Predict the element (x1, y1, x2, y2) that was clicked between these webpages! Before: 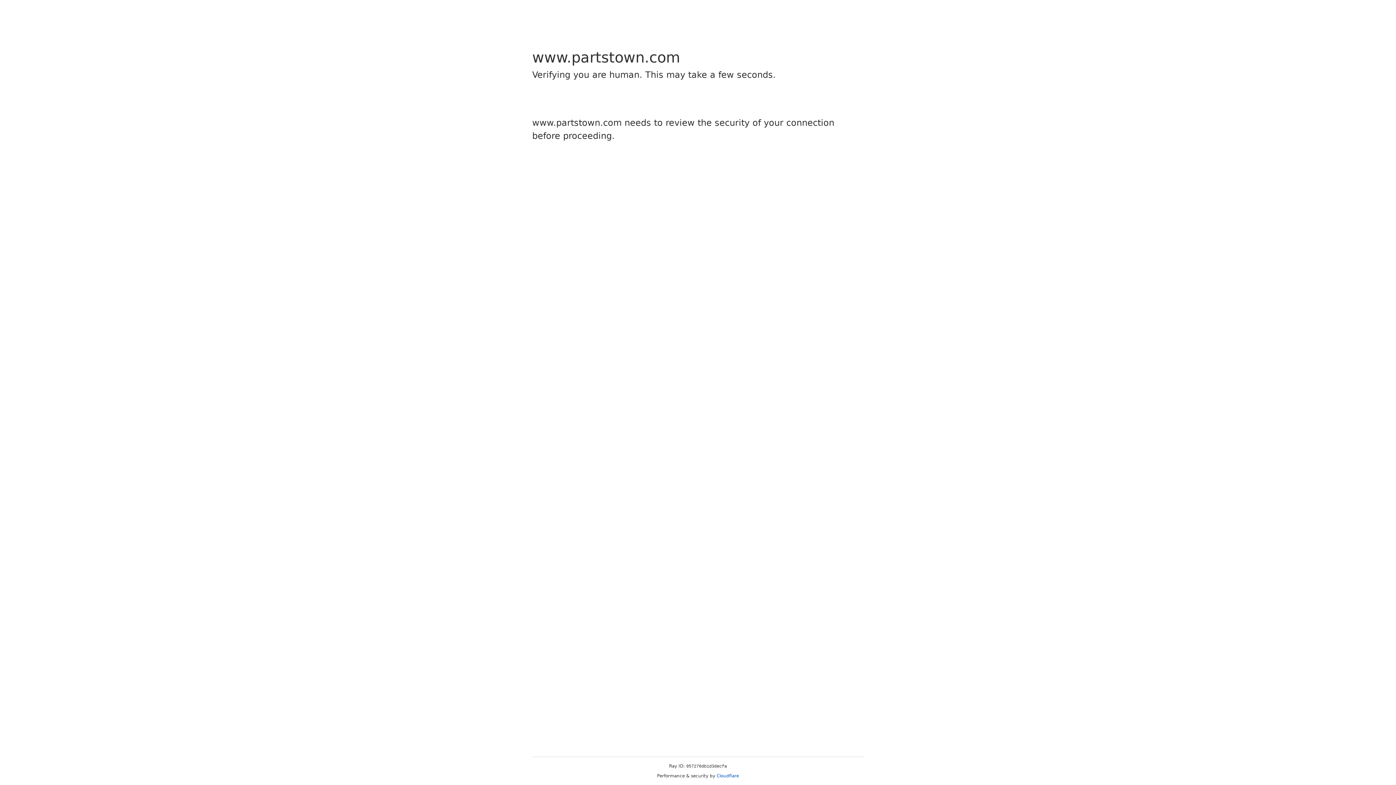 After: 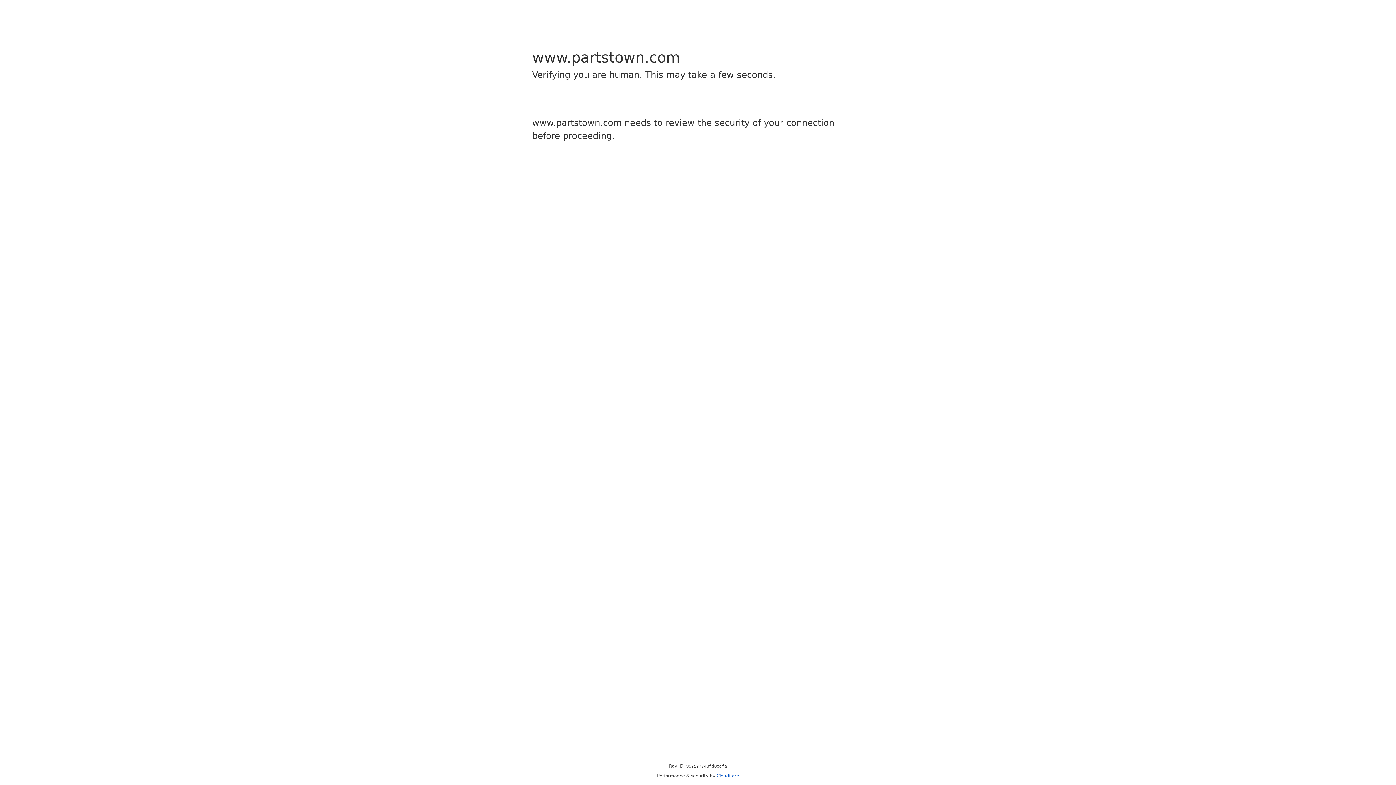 Action: bbox: (716, 773, 739, 778) label: Cloudflare